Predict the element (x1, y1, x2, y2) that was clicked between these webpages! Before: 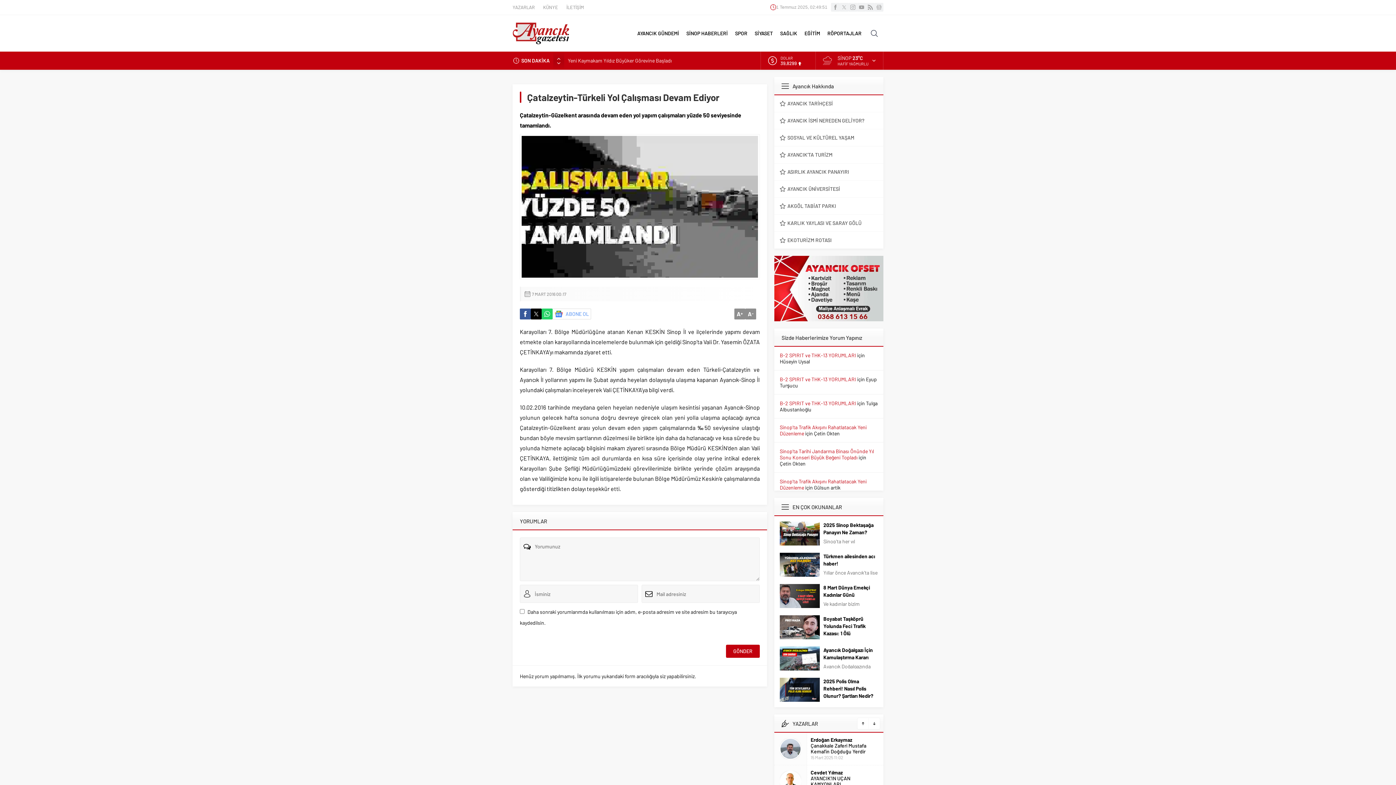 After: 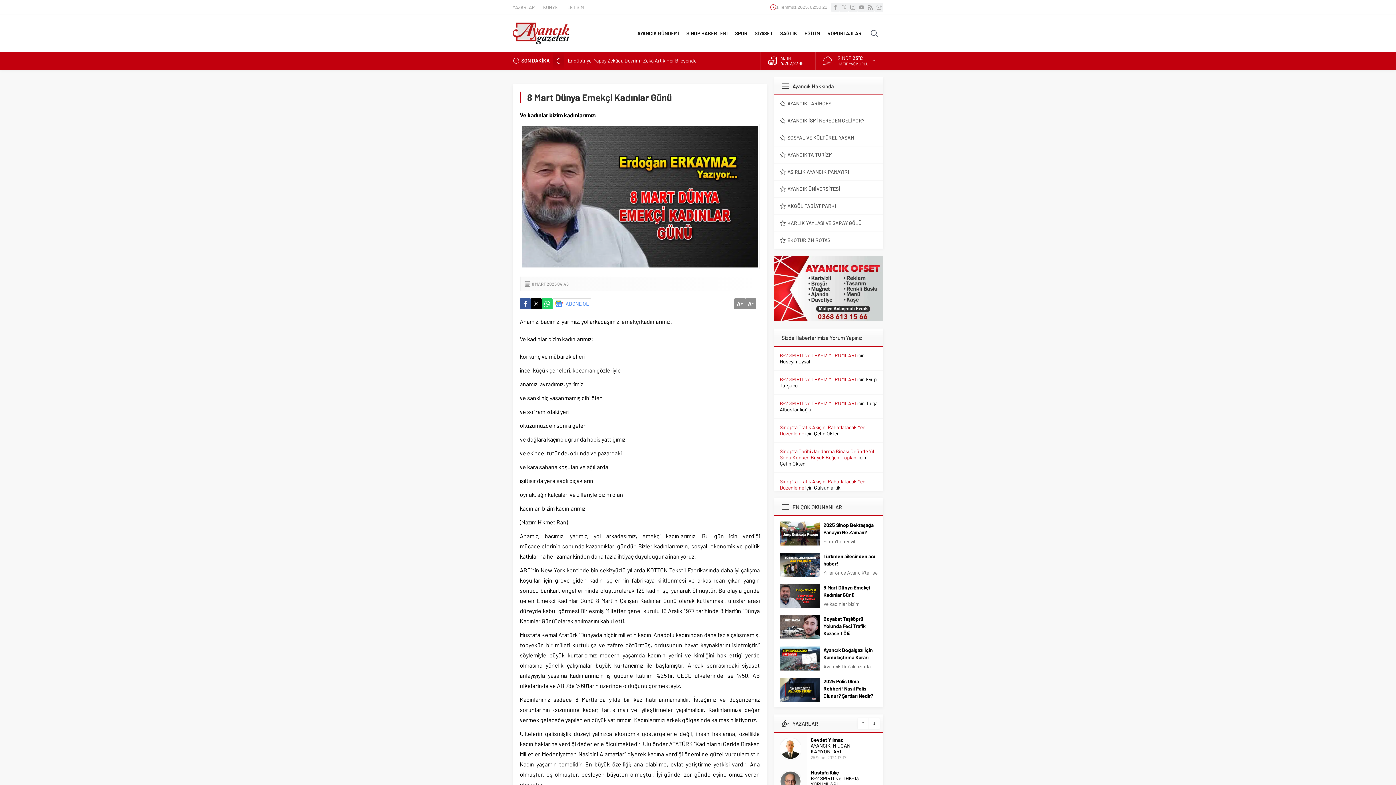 Action: bbox: (780, 584, 820, 608)